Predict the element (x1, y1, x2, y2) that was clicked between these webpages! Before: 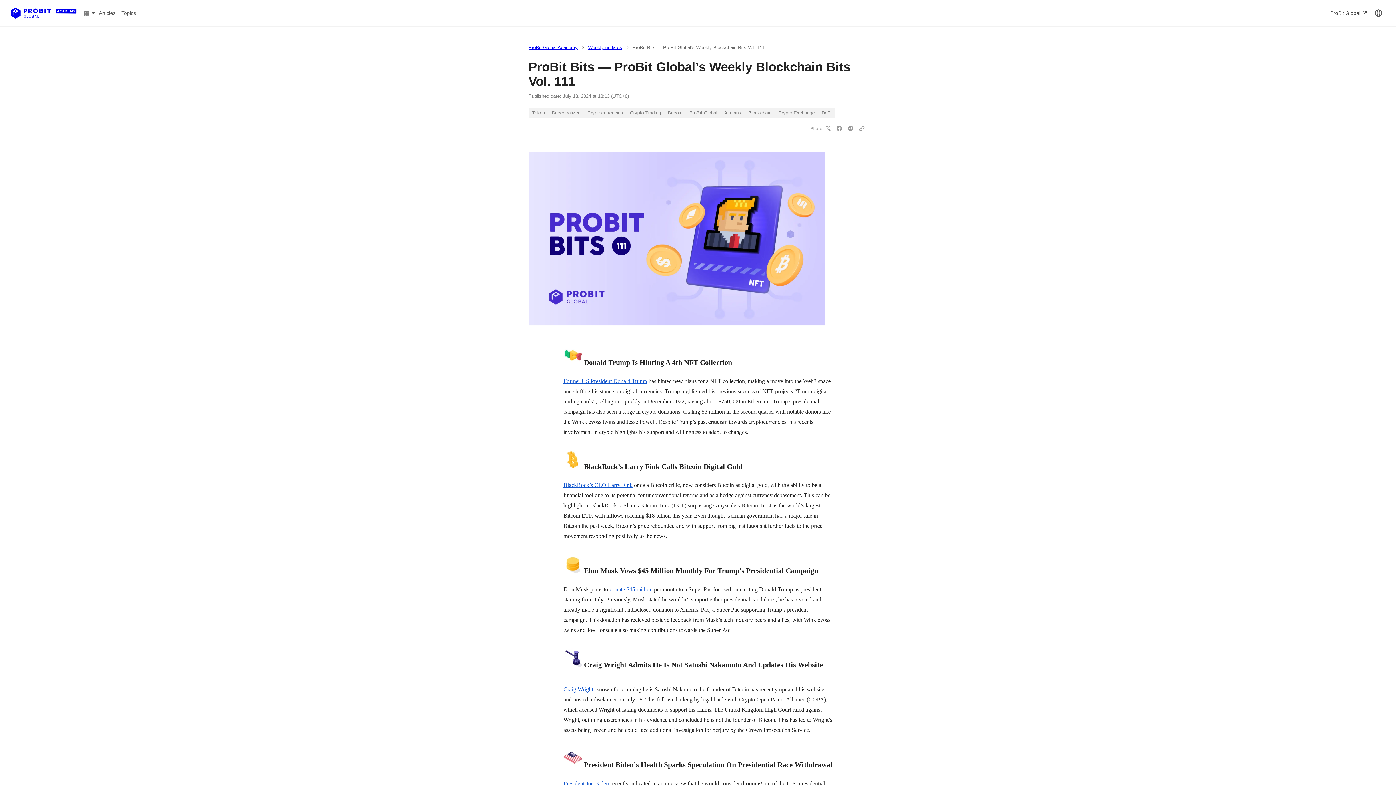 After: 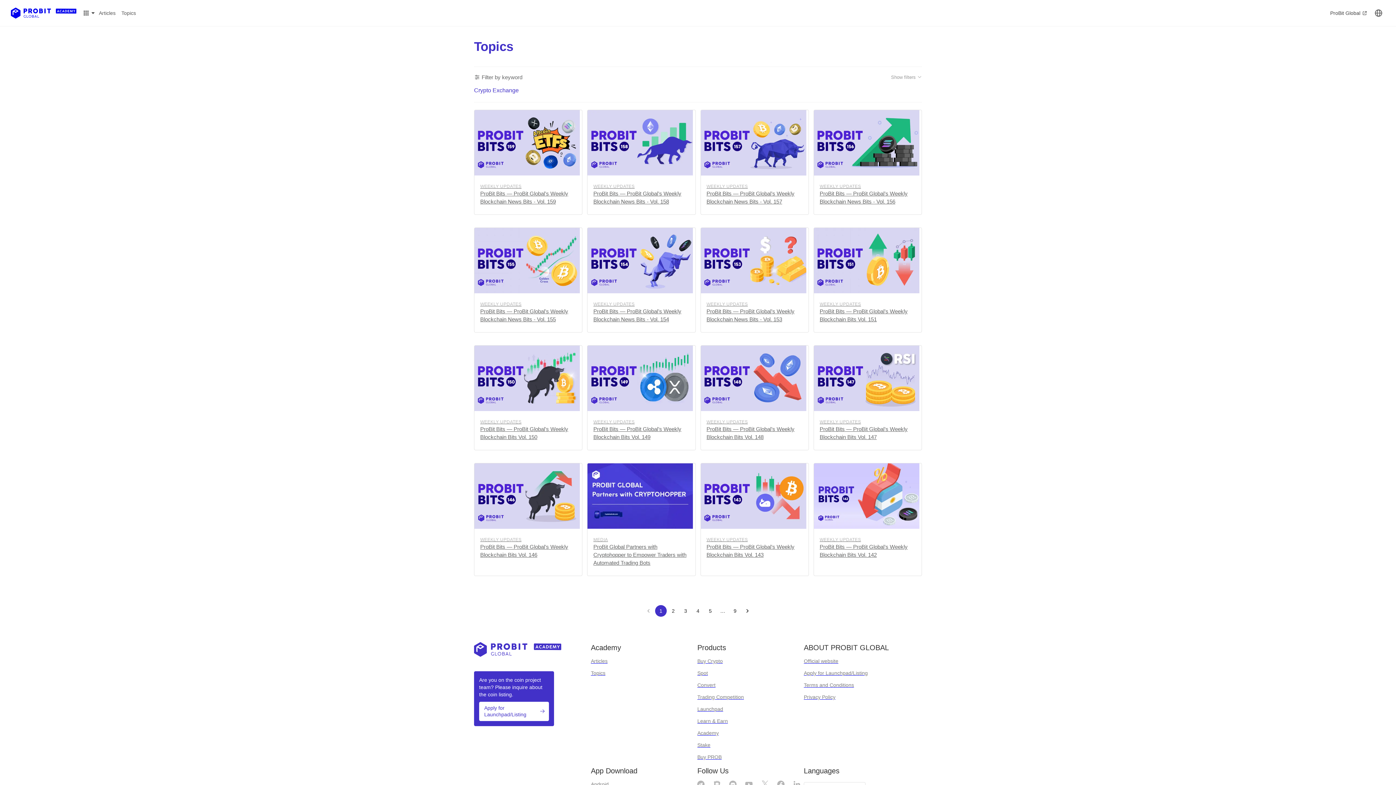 Action: label: Crypto Exchange bbox: (774, 107, 818, 118)